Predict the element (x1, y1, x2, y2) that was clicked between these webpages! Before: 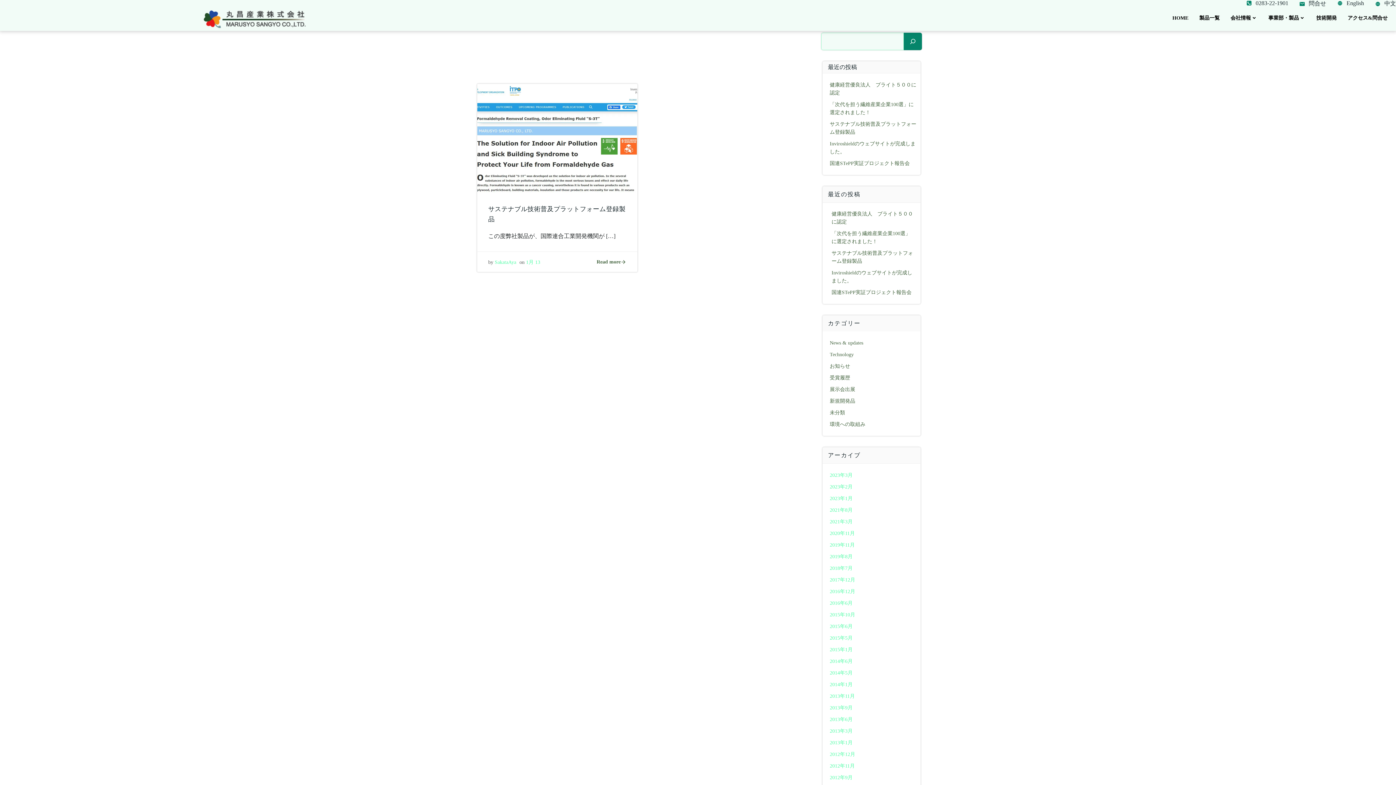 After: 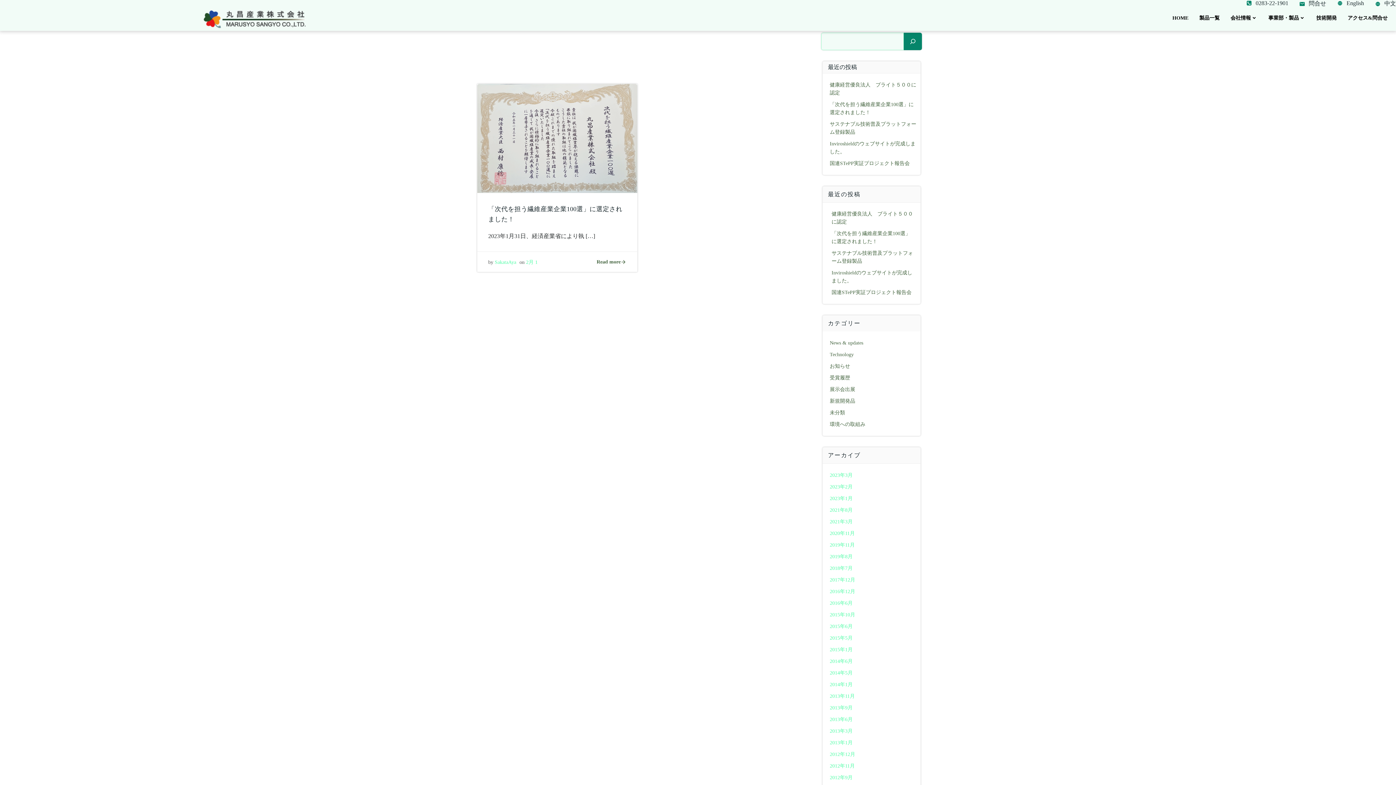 Action: bbox: (830, 340, 863, 345) label: News & updates